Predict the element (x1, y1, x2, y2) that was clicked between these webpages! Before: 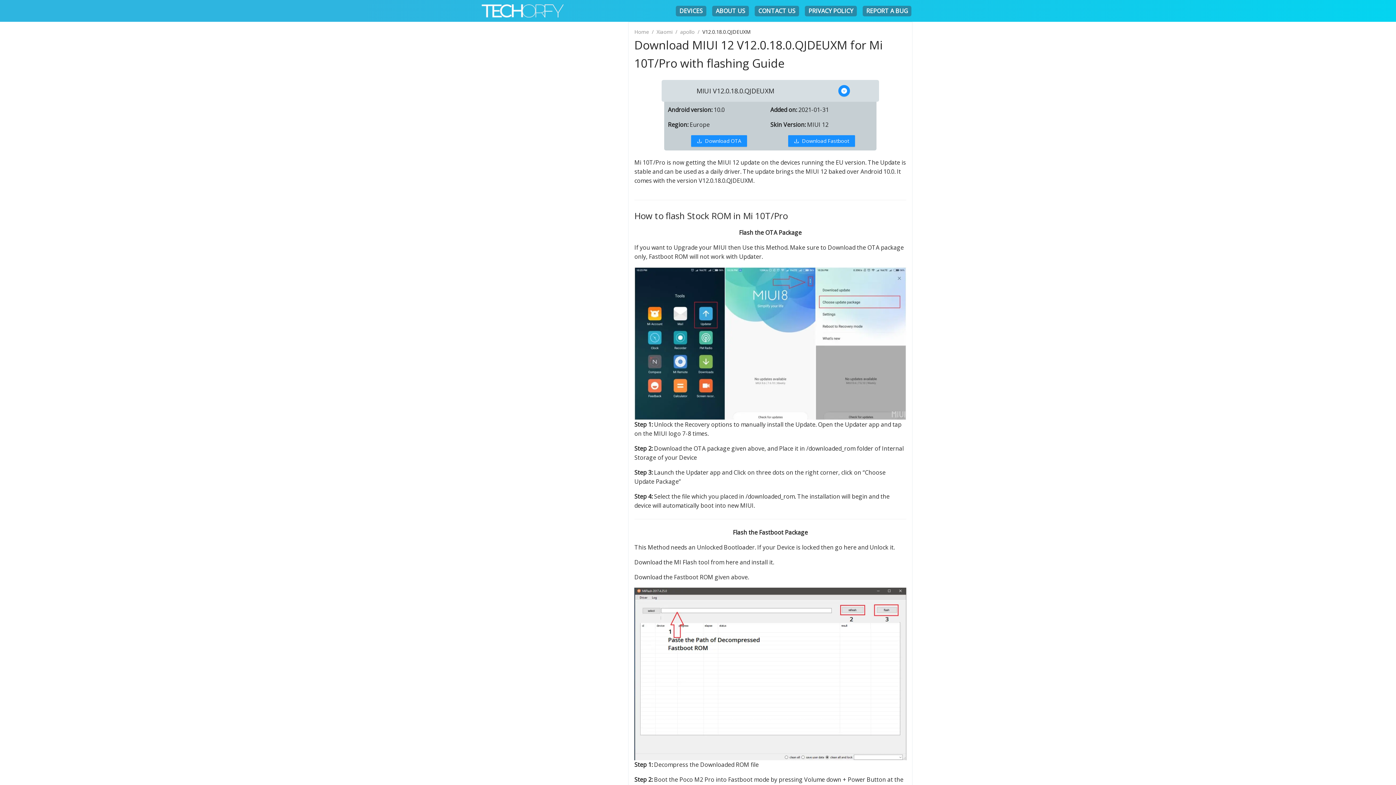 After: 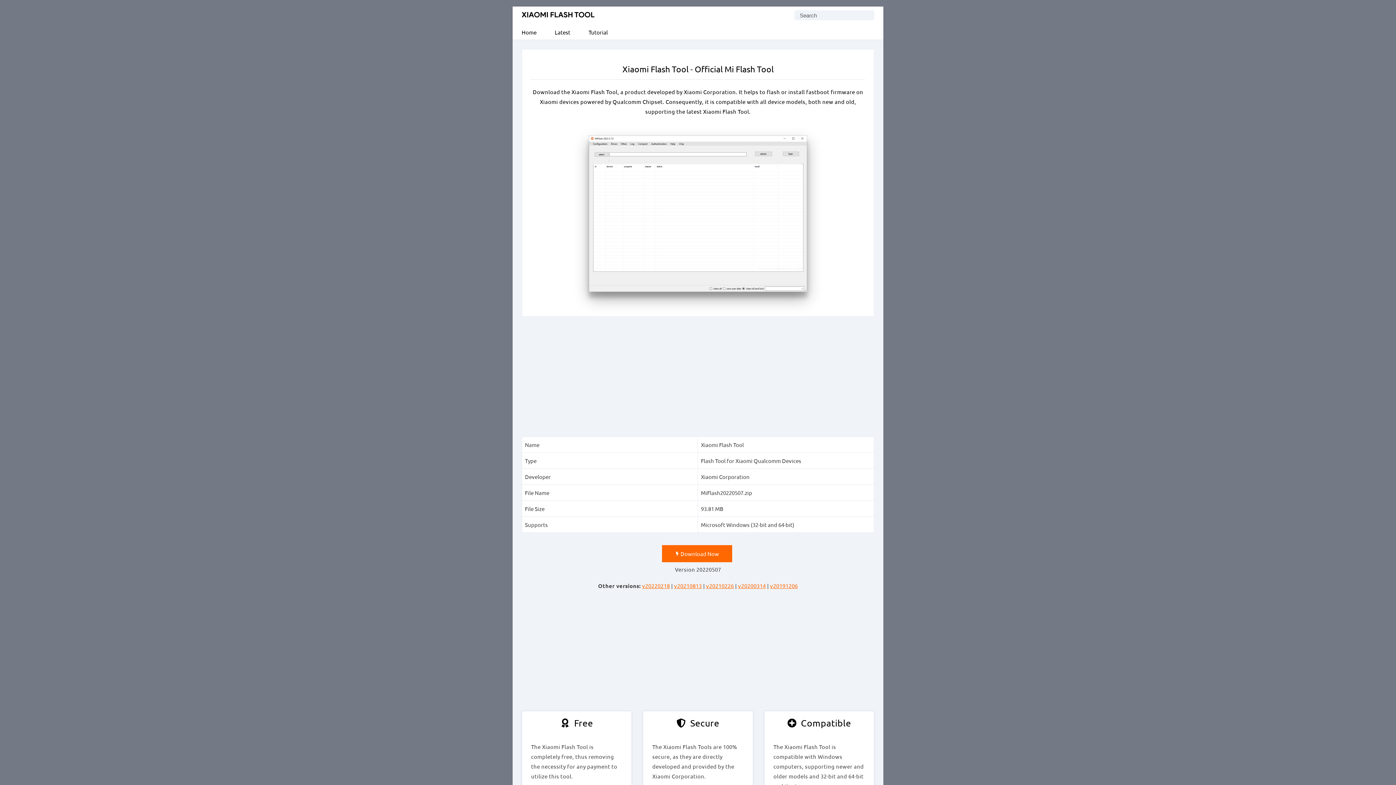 Action: bbox: (725, 558, 738, 566) label: here